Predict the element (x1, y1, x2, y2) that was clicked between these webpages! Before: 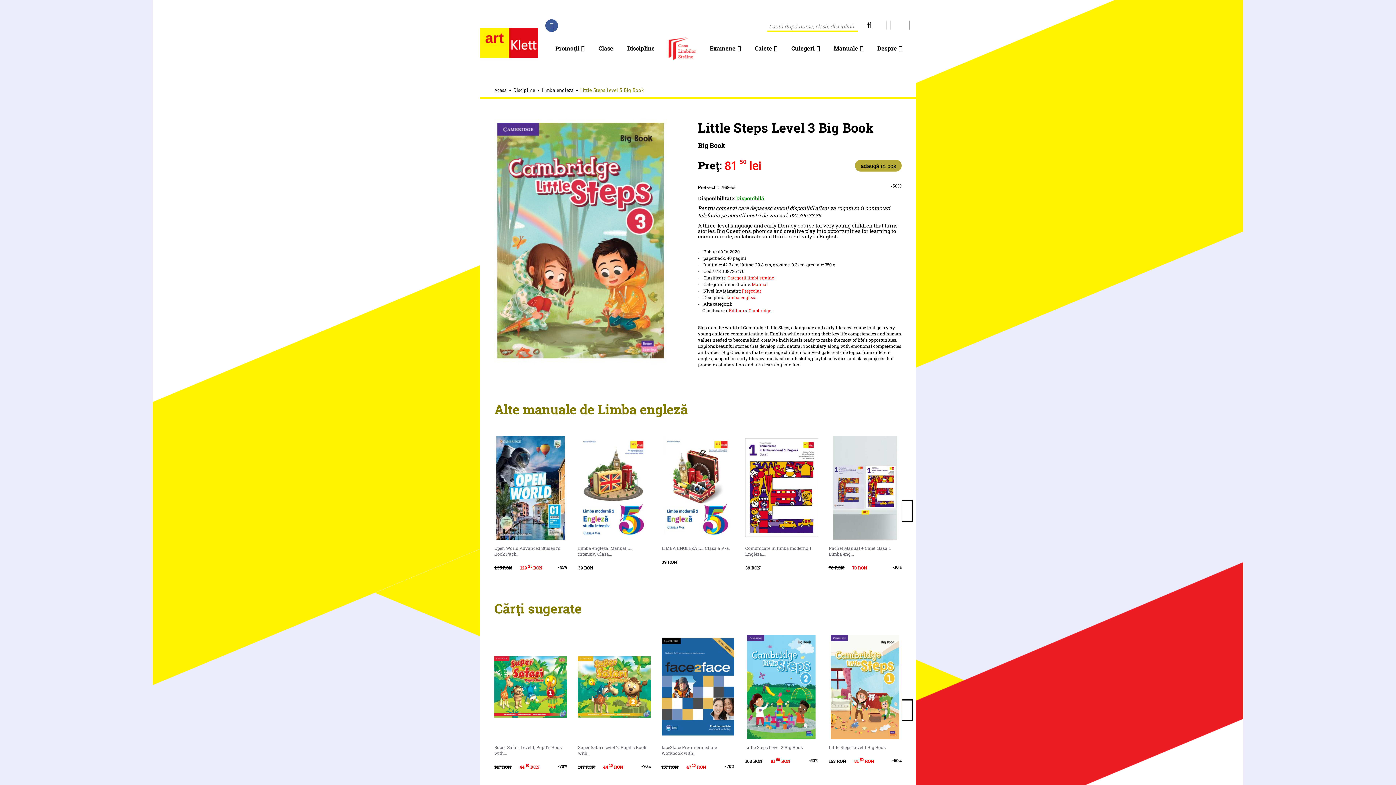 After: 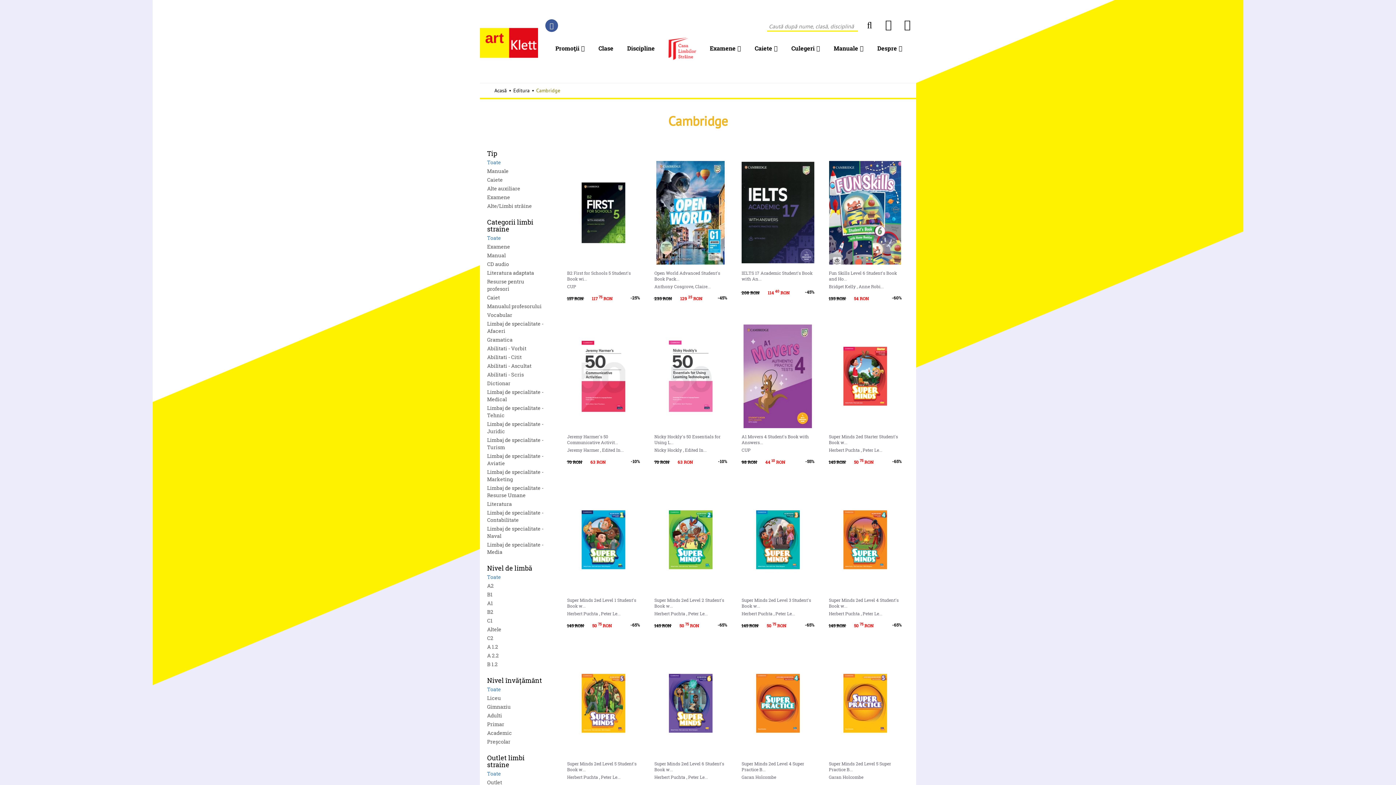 Action: bbox: (748, 307, 771, 313) label: Cambridge